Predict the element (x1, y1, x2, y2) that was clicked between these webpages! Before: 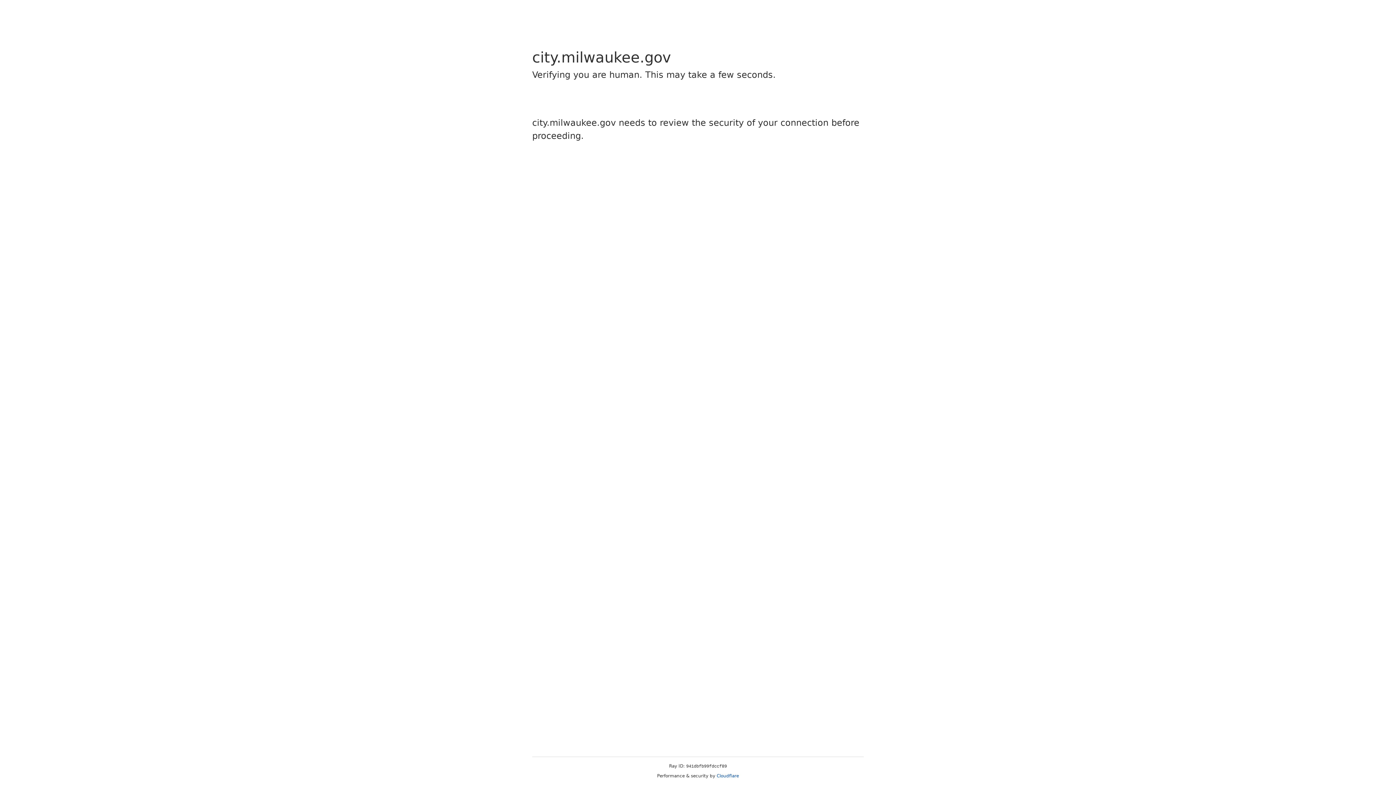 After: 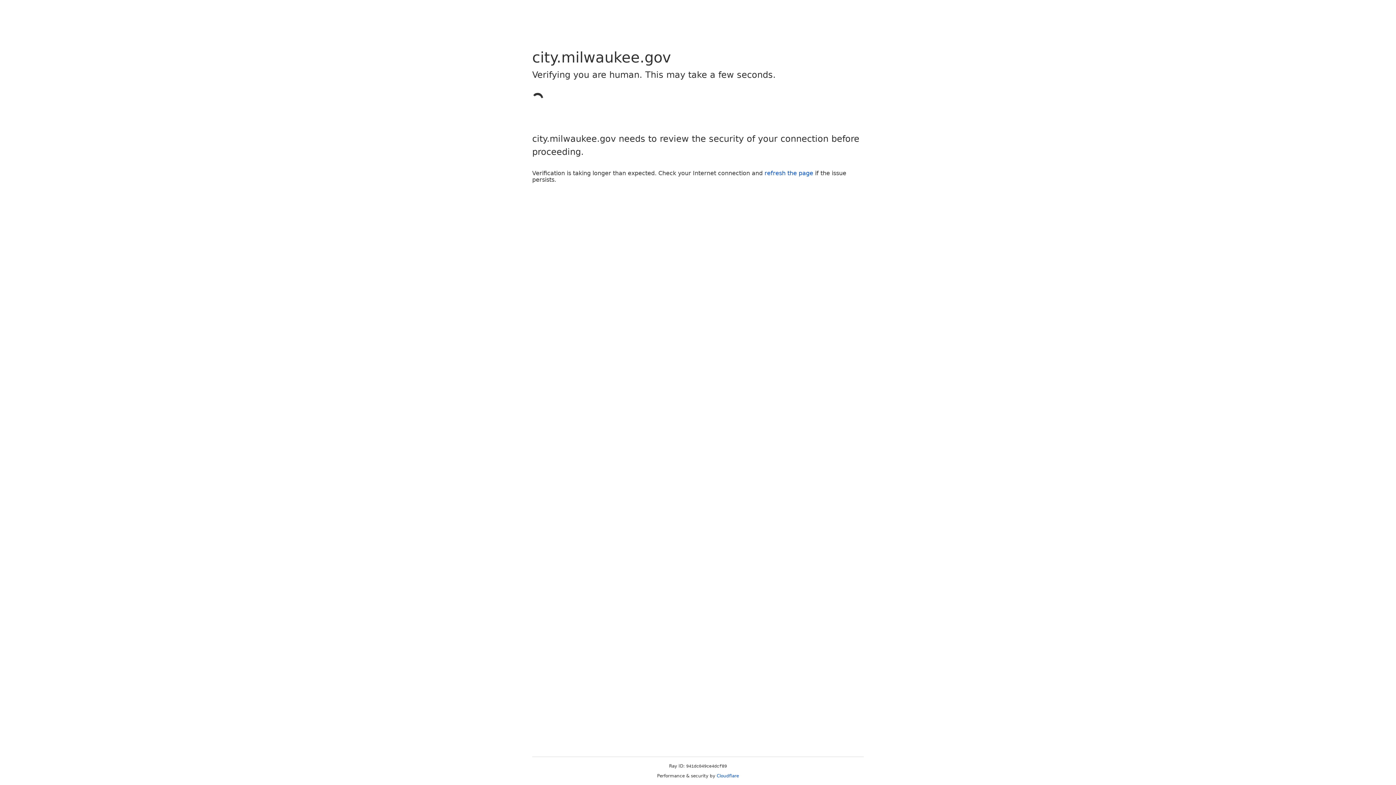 Action: bbox: (716, 773, 739, 778) label: Cloudflare